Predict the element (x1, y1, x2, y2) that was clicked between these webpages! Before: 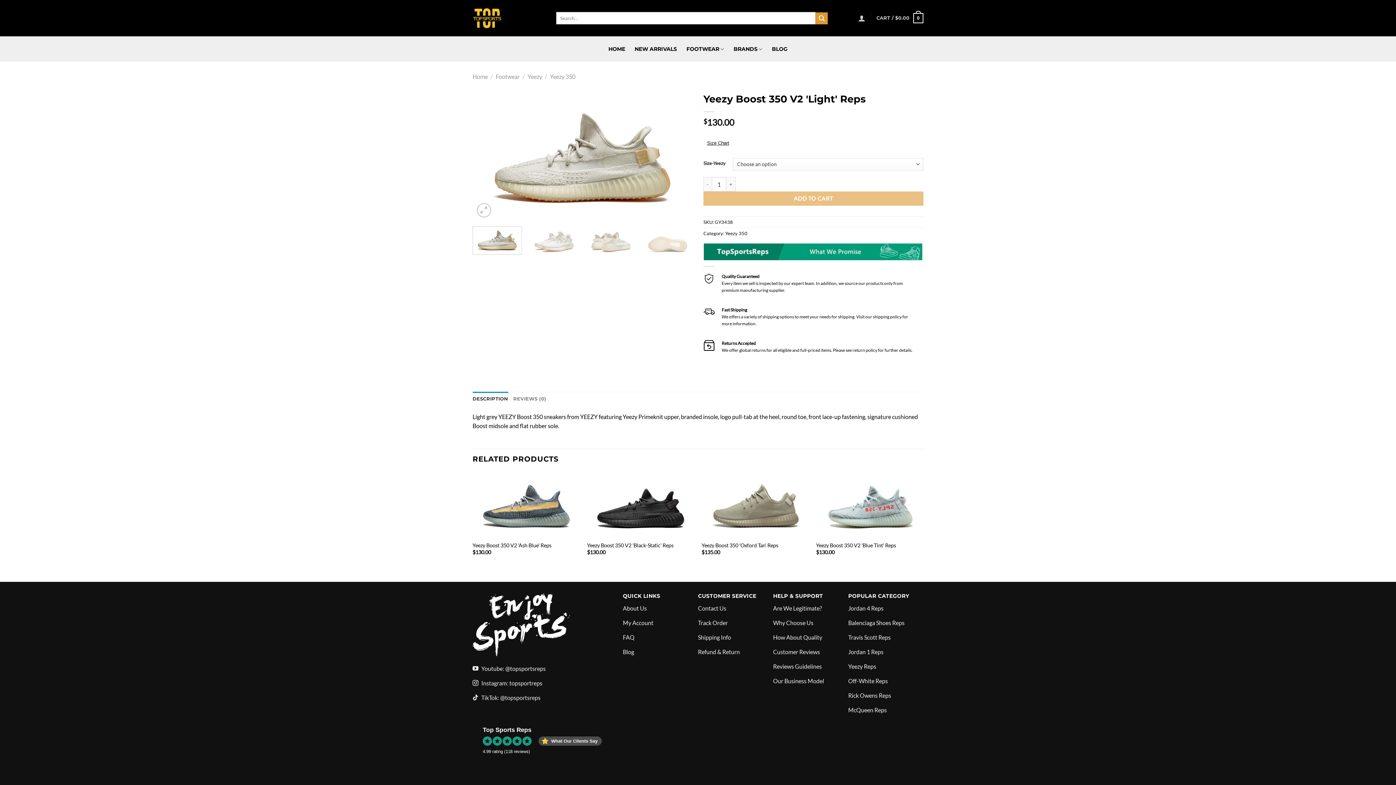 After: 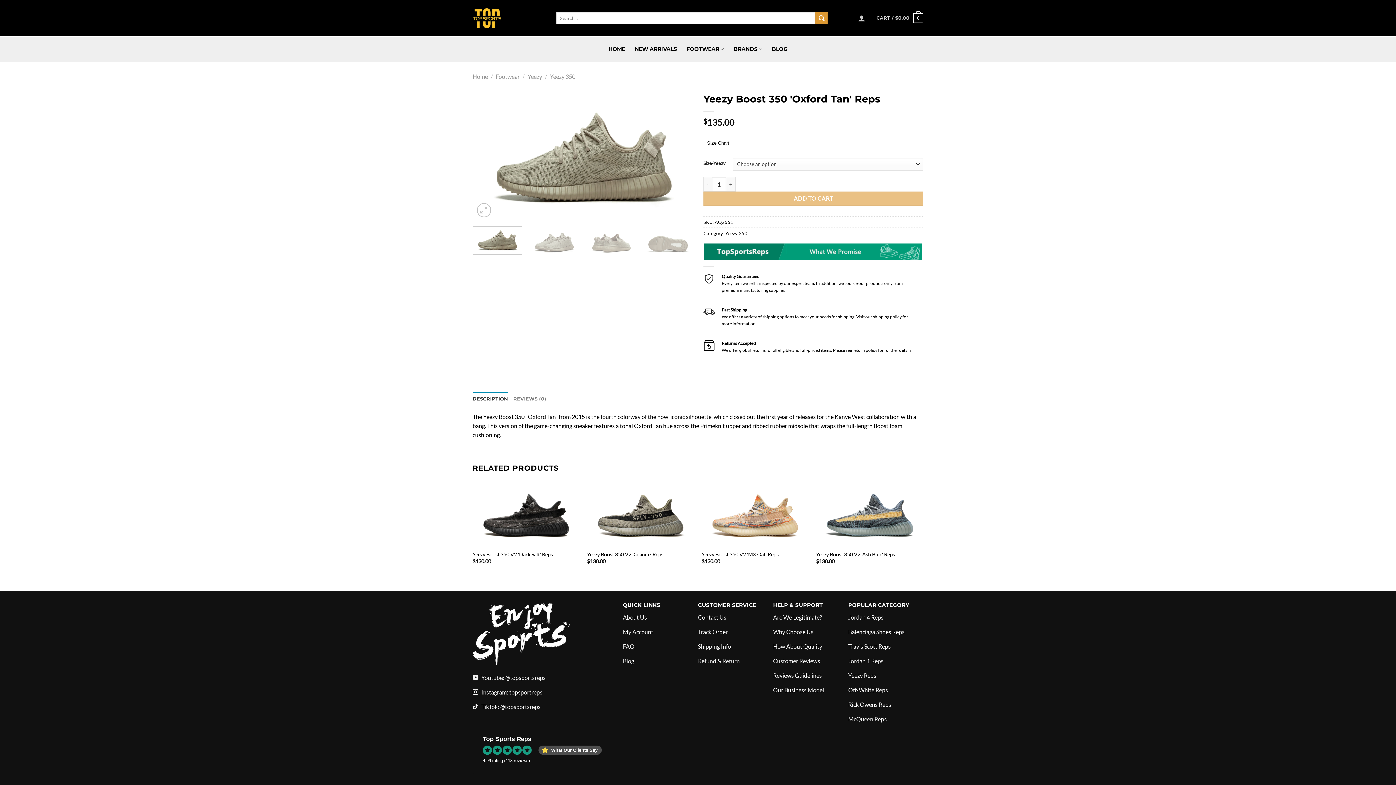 Action: label: Yeezy Boost 350 'Oxford Tan' Reps bbox: (701, 542, 778, 549)